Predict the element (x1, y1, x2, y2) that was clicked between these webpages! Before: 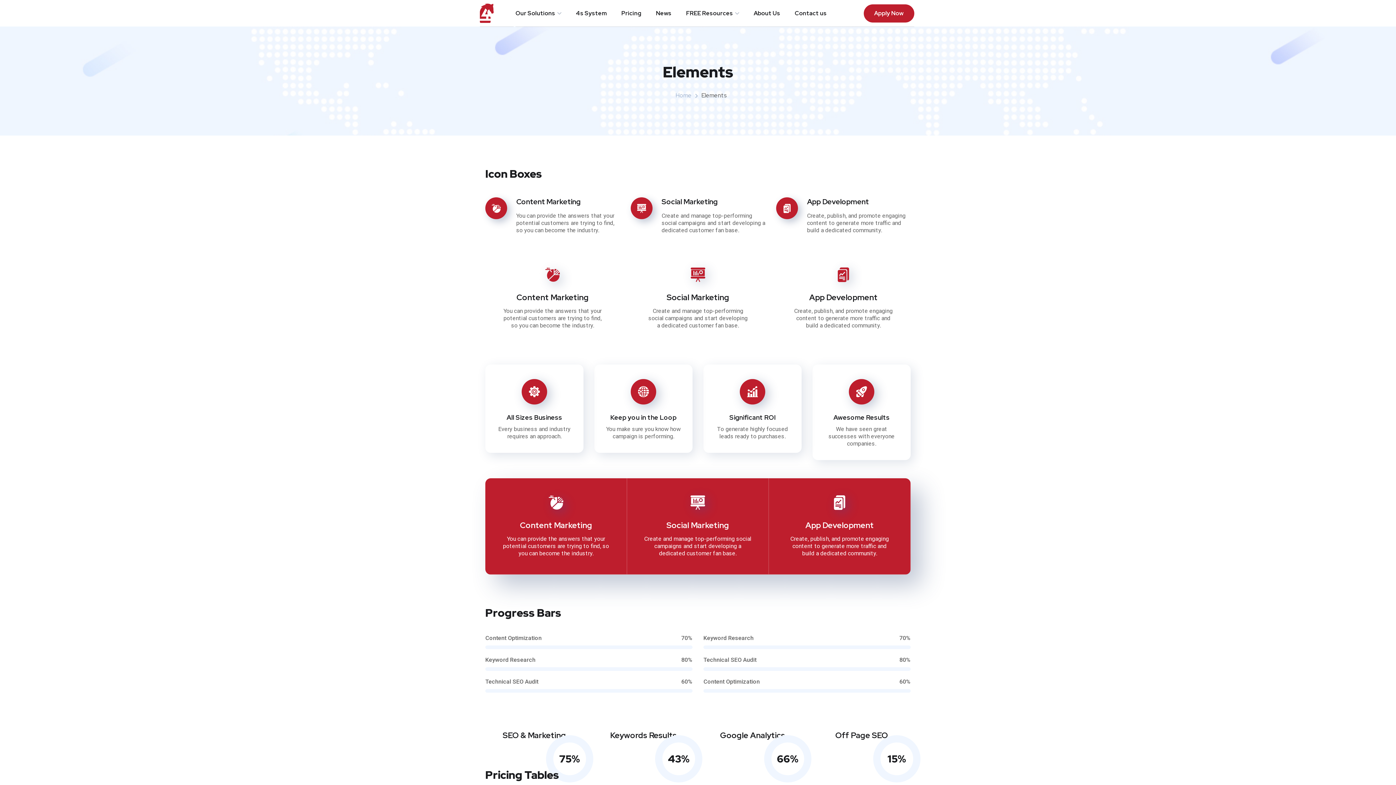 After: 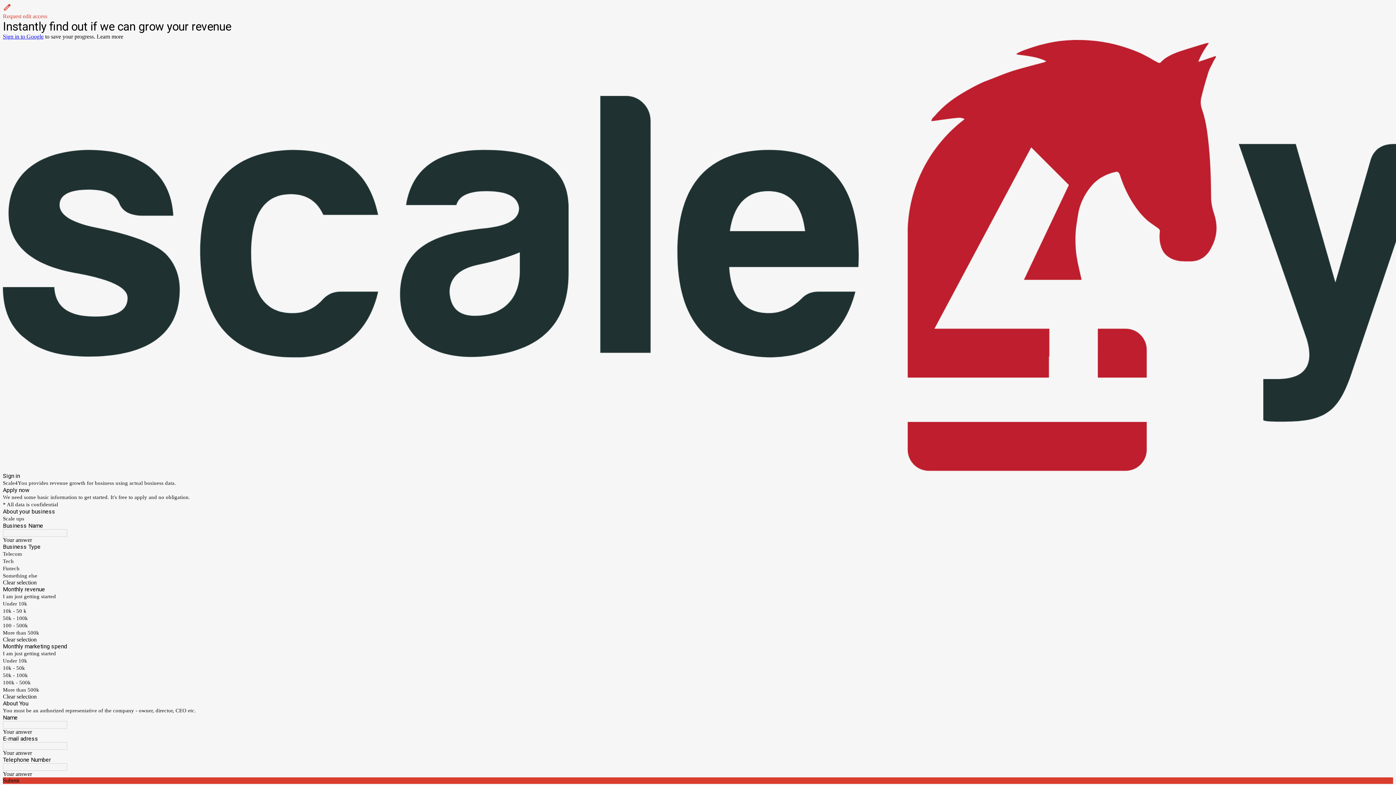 Action: bbox: (863, 4, 914, 22) label: Apply Now